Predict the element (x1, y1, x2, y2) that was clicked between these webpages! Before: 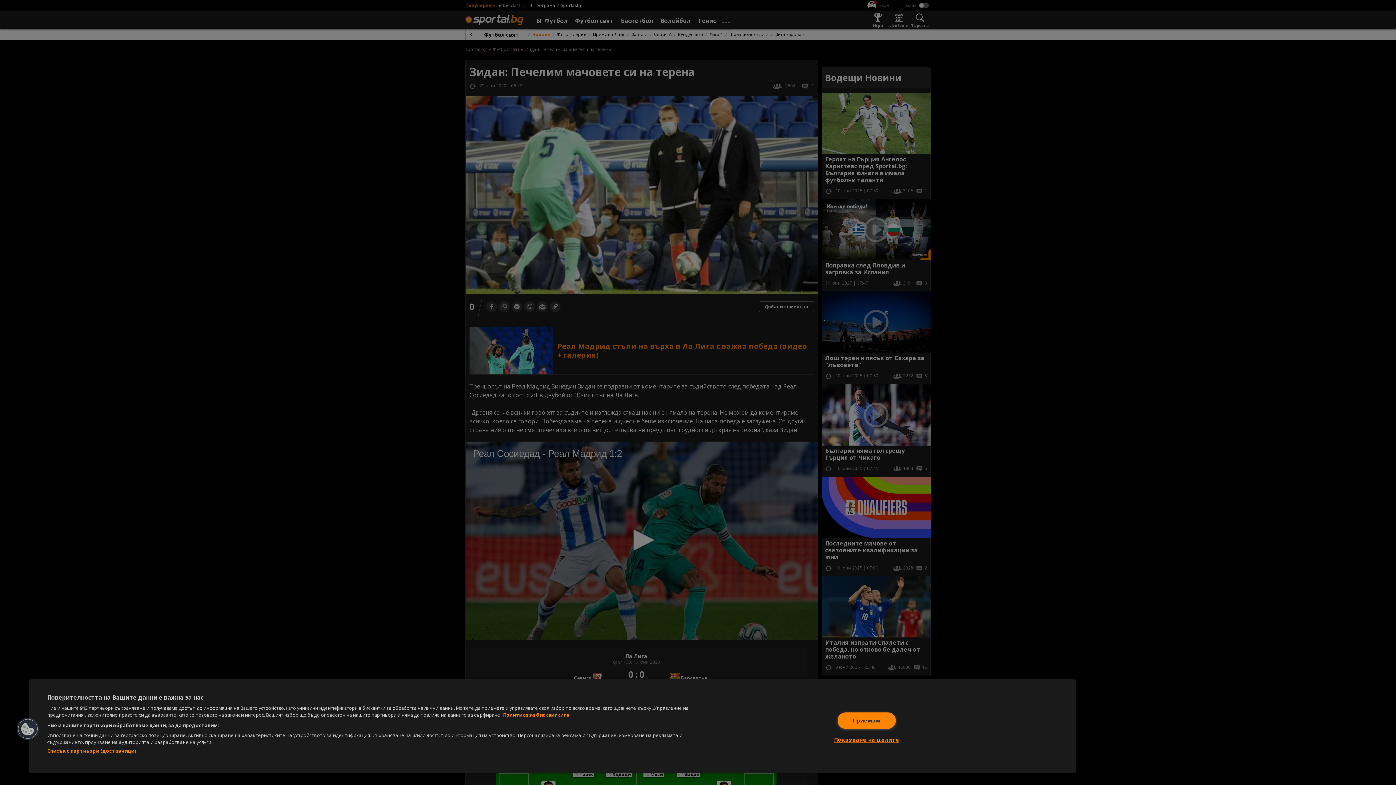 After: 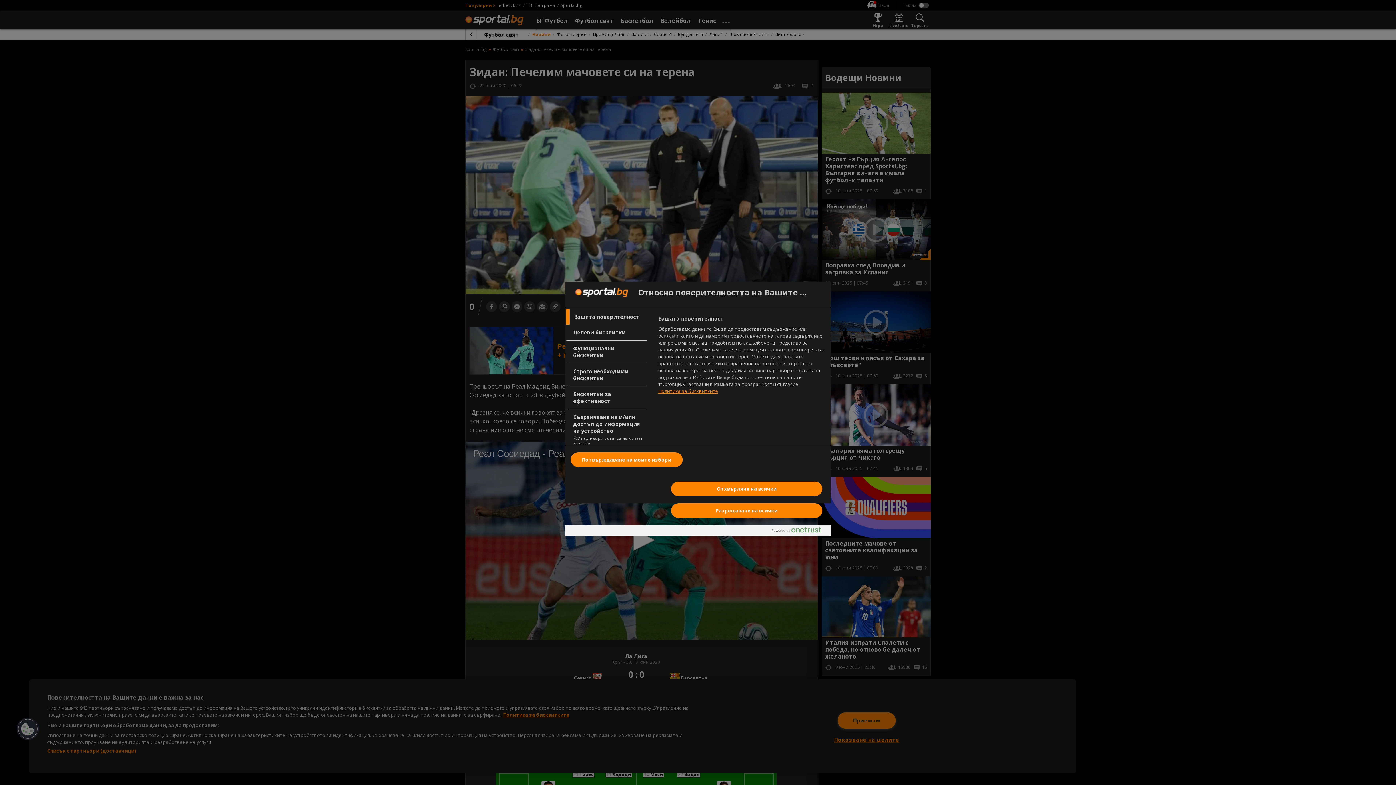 Action: label: Cookies bbox: (16, 717, 39, 741)